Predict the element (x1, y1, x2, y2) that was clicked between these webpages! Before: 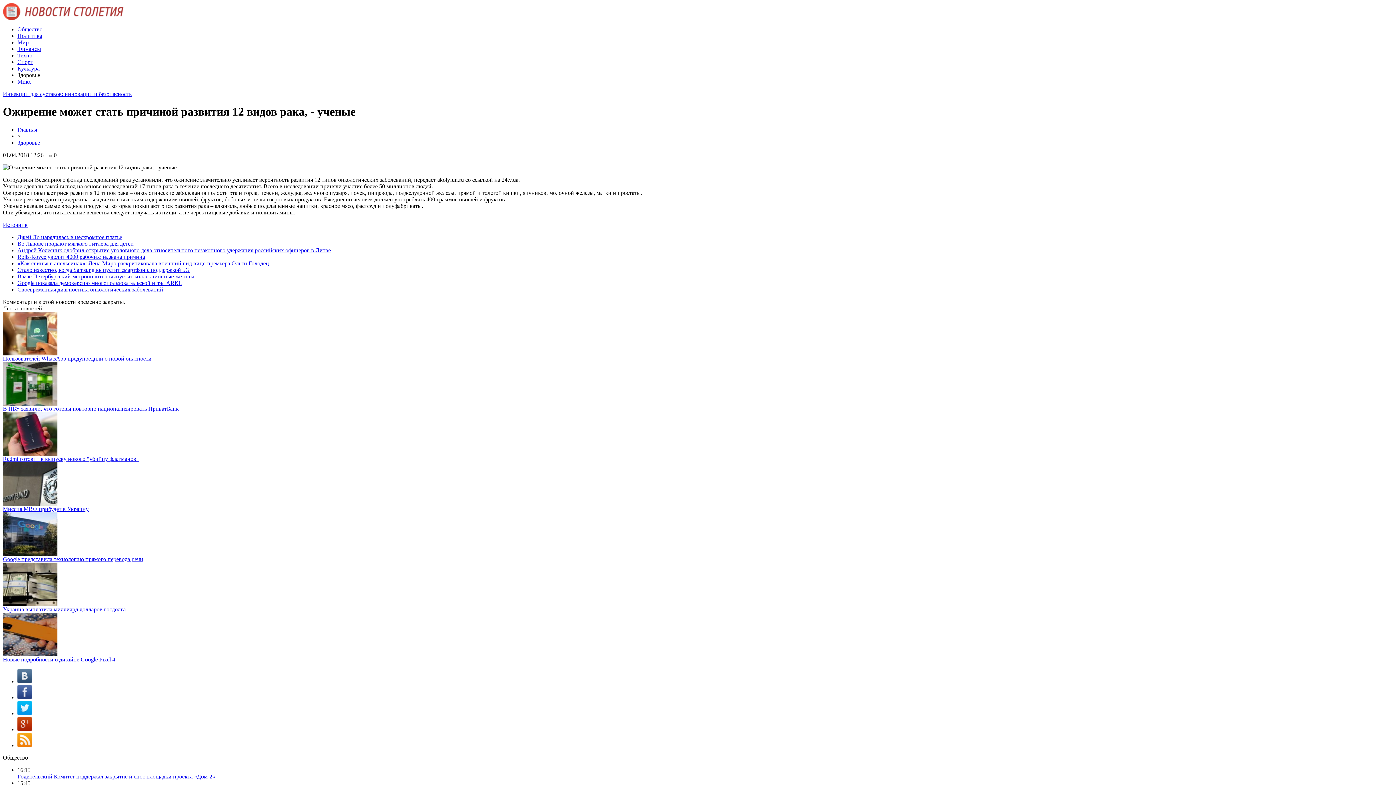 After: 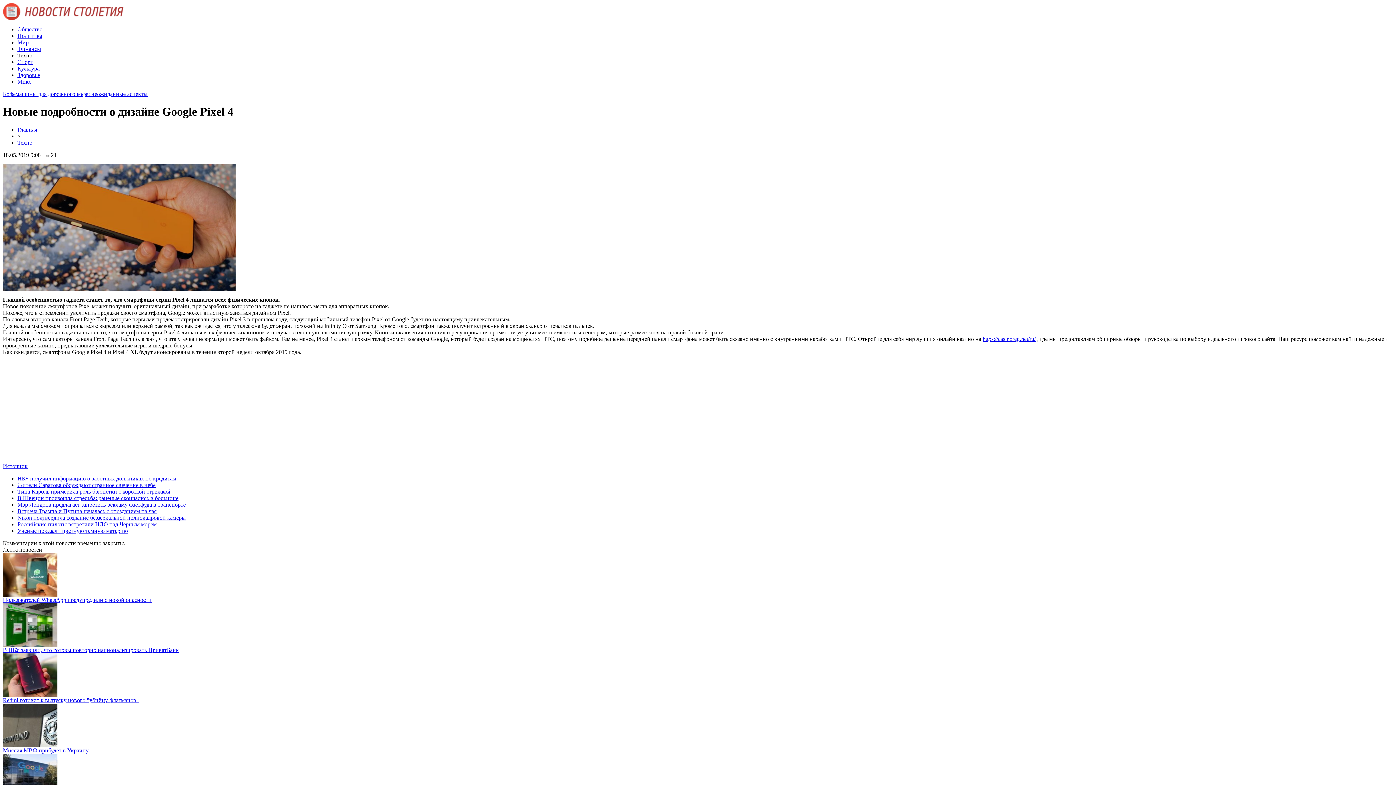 Action: label: Новые подробности о дизайне Google Pixel 4 bbox: (2, 656, 115, 662)